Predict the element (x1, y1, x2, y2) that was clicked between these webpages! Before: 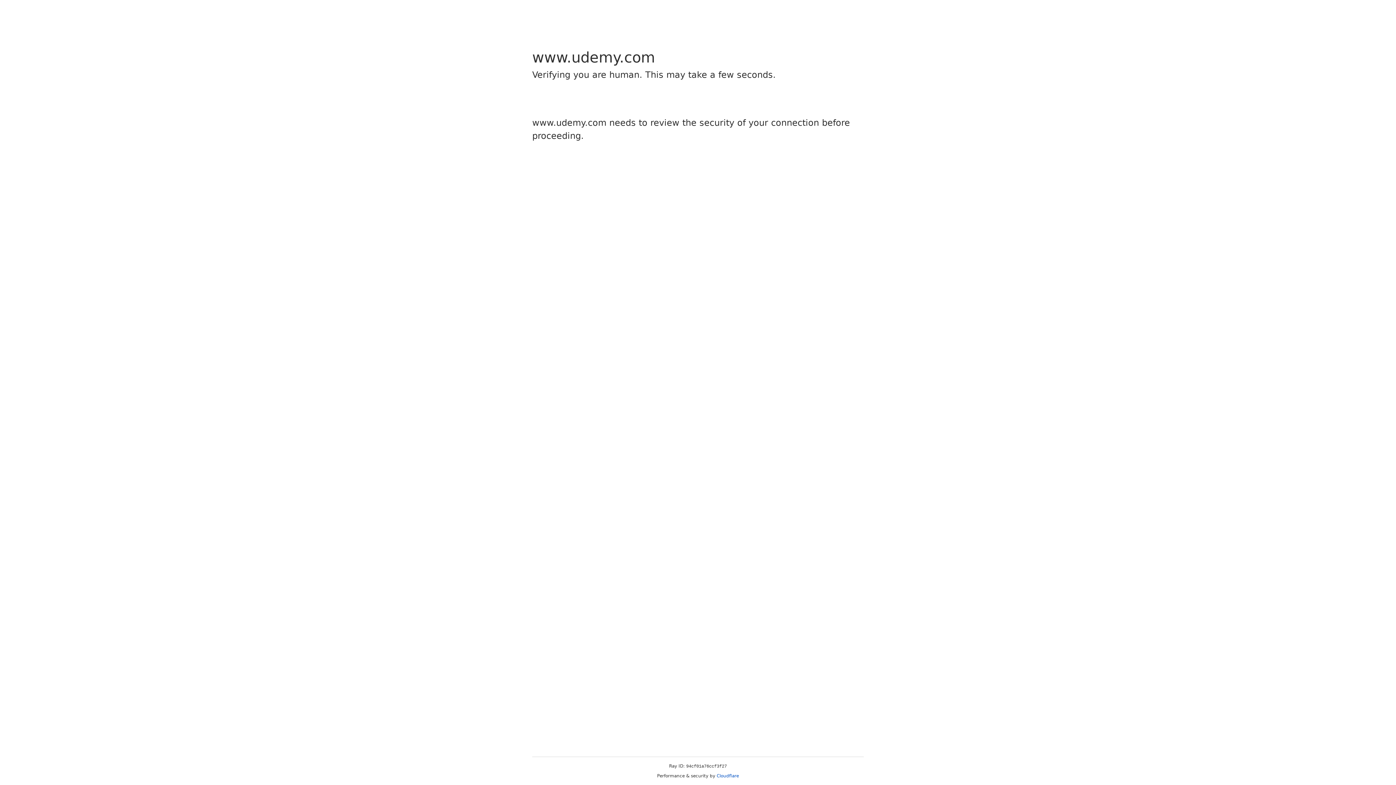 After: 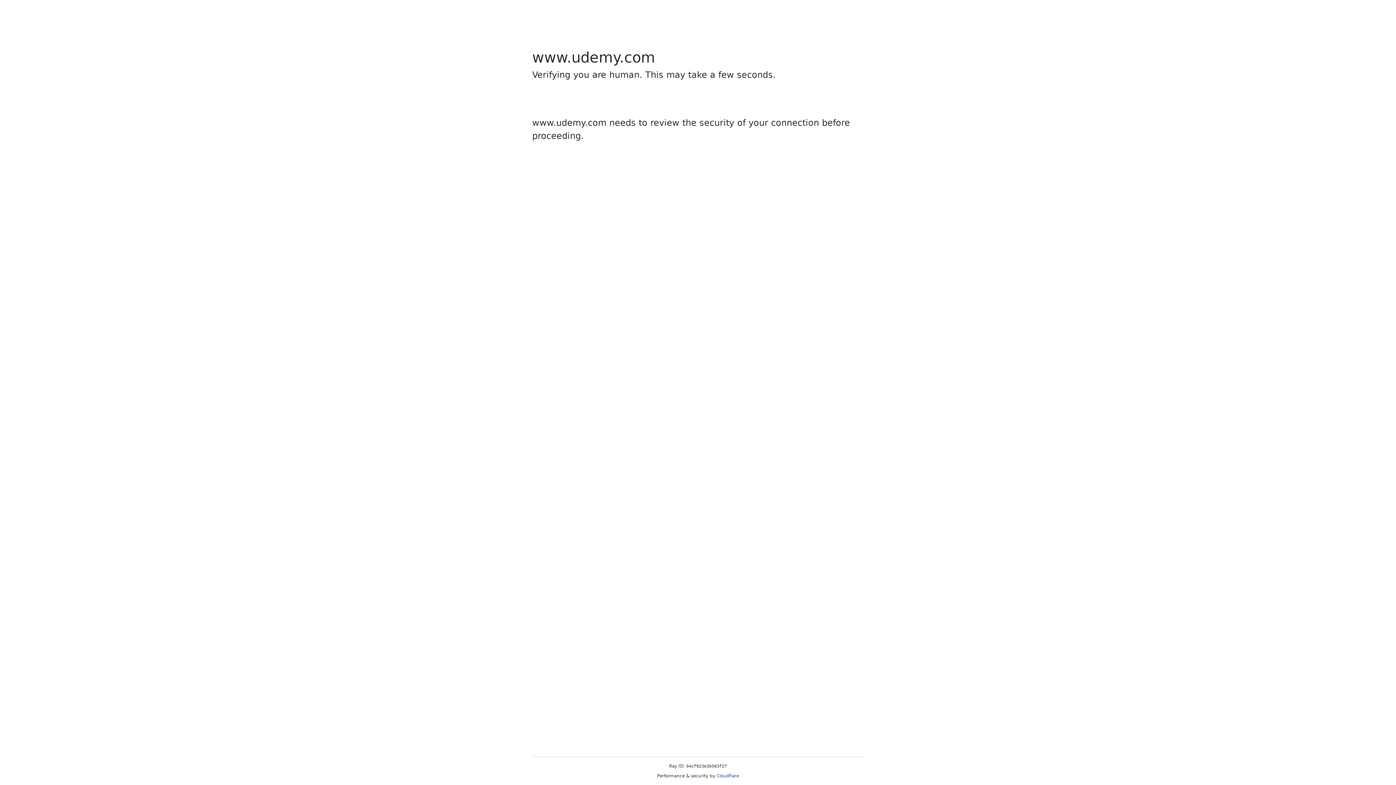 Action: bbox: (716, 773, 739, 778) label: Cloudflare